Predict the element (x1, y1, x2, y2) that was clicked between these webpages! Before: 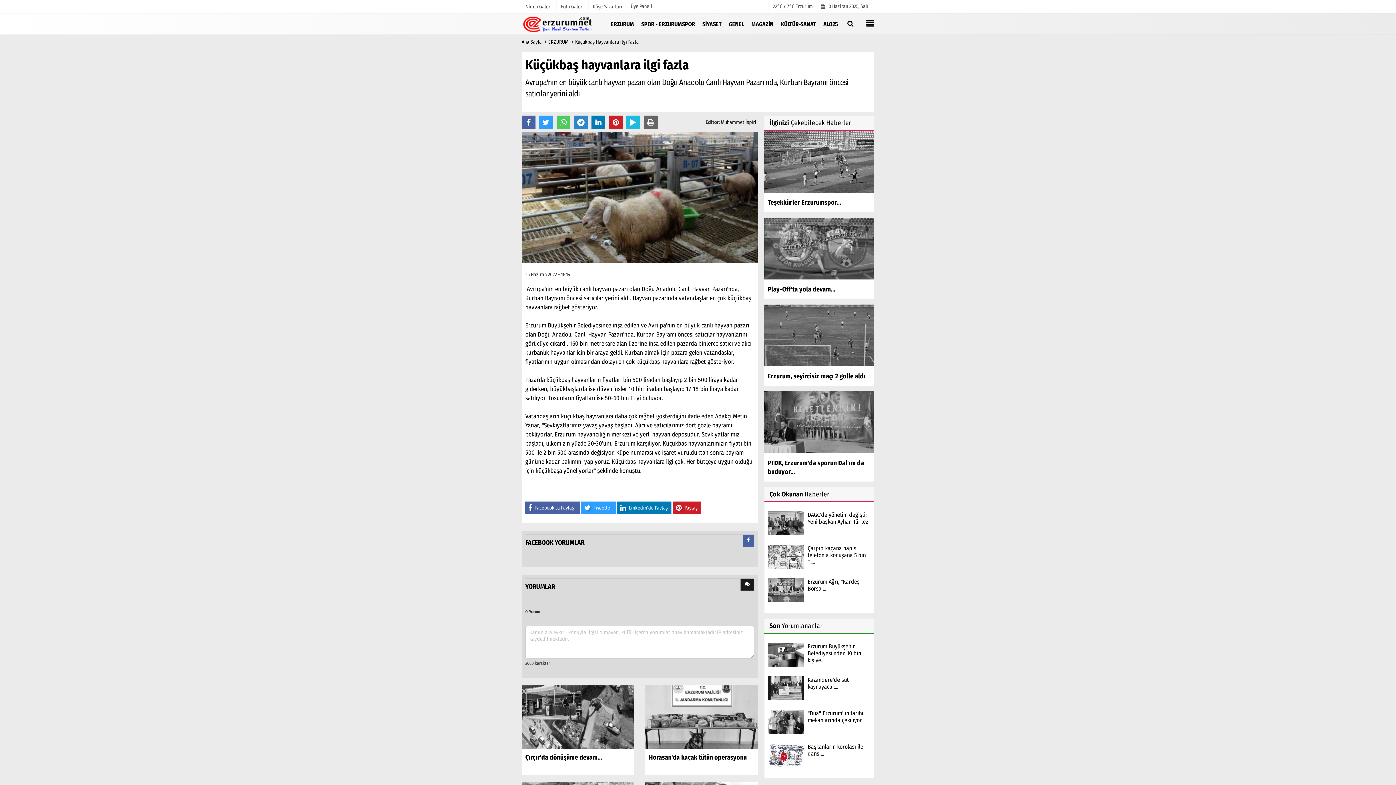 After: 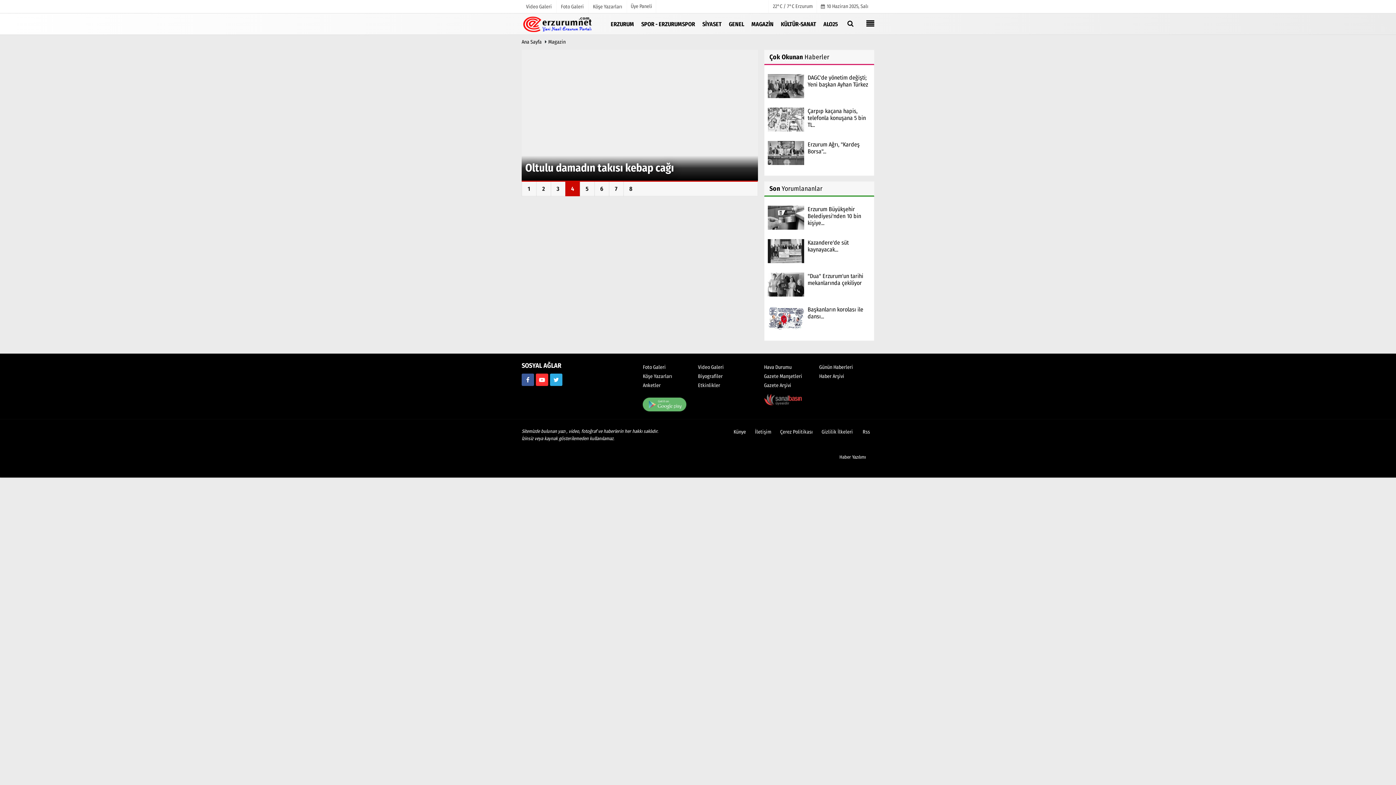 Action: label: MAGAZİN bbox: (748, 14, 777, 33)